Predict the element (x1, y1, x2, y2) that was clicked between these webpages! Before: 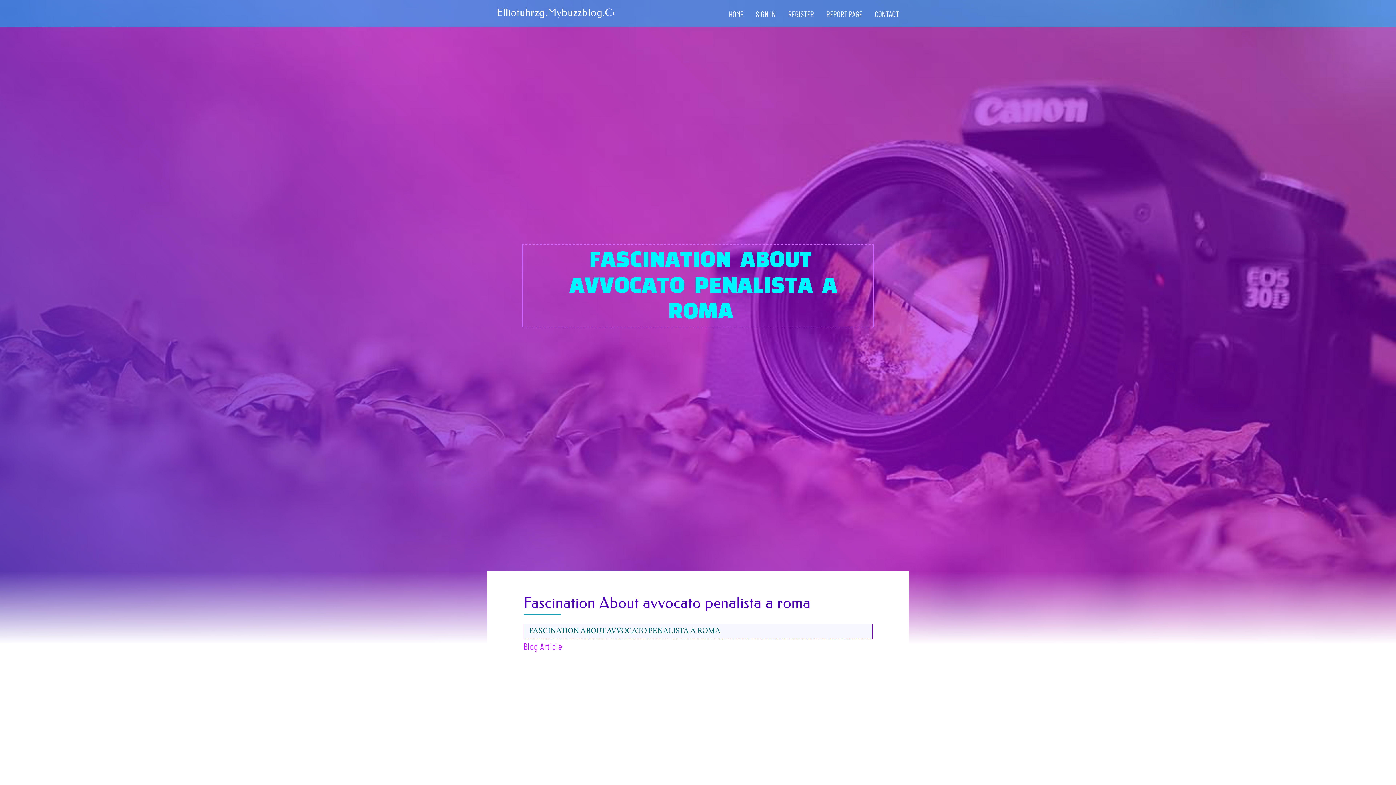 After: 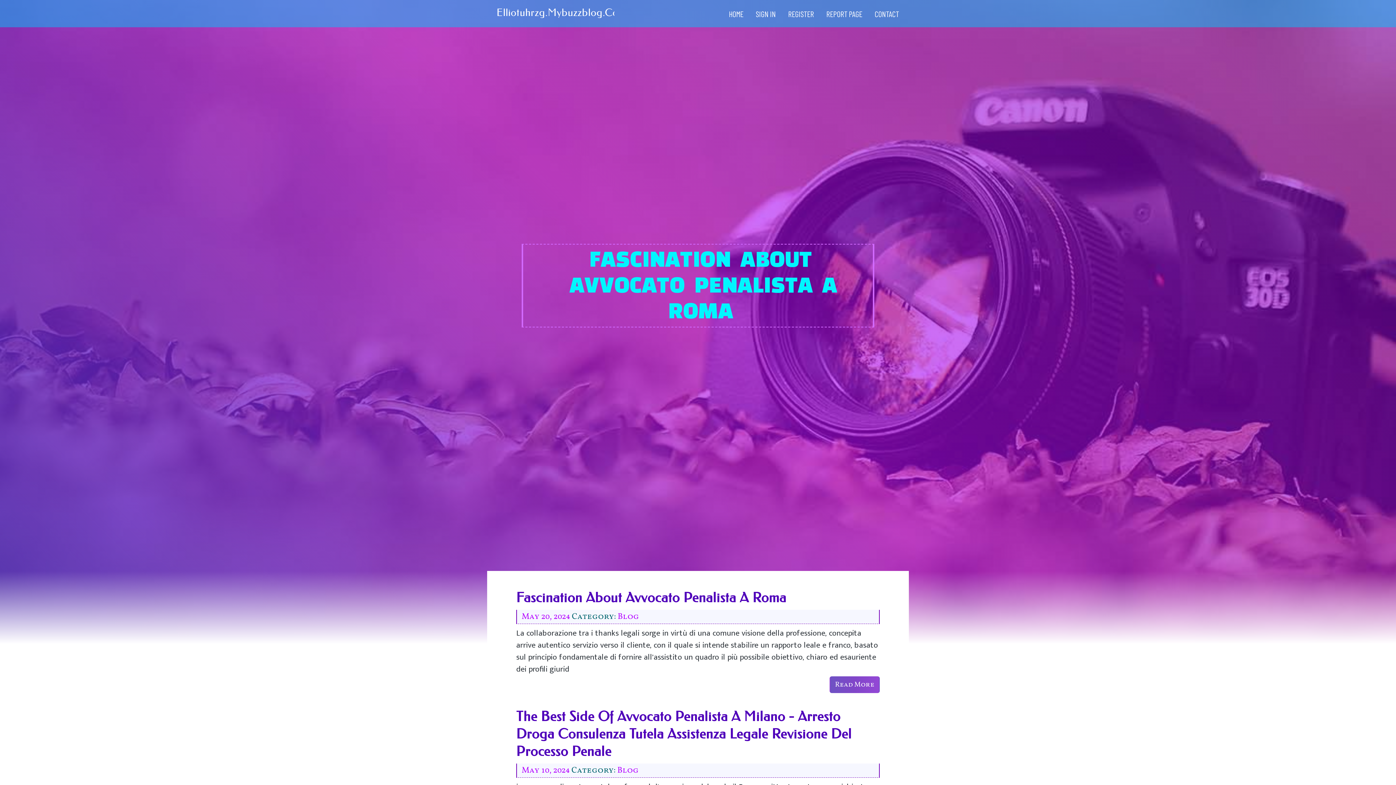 Action: bbox: (496, 2, 626, 24) label: Elliotuhrzg.Mybuzzblog.Com